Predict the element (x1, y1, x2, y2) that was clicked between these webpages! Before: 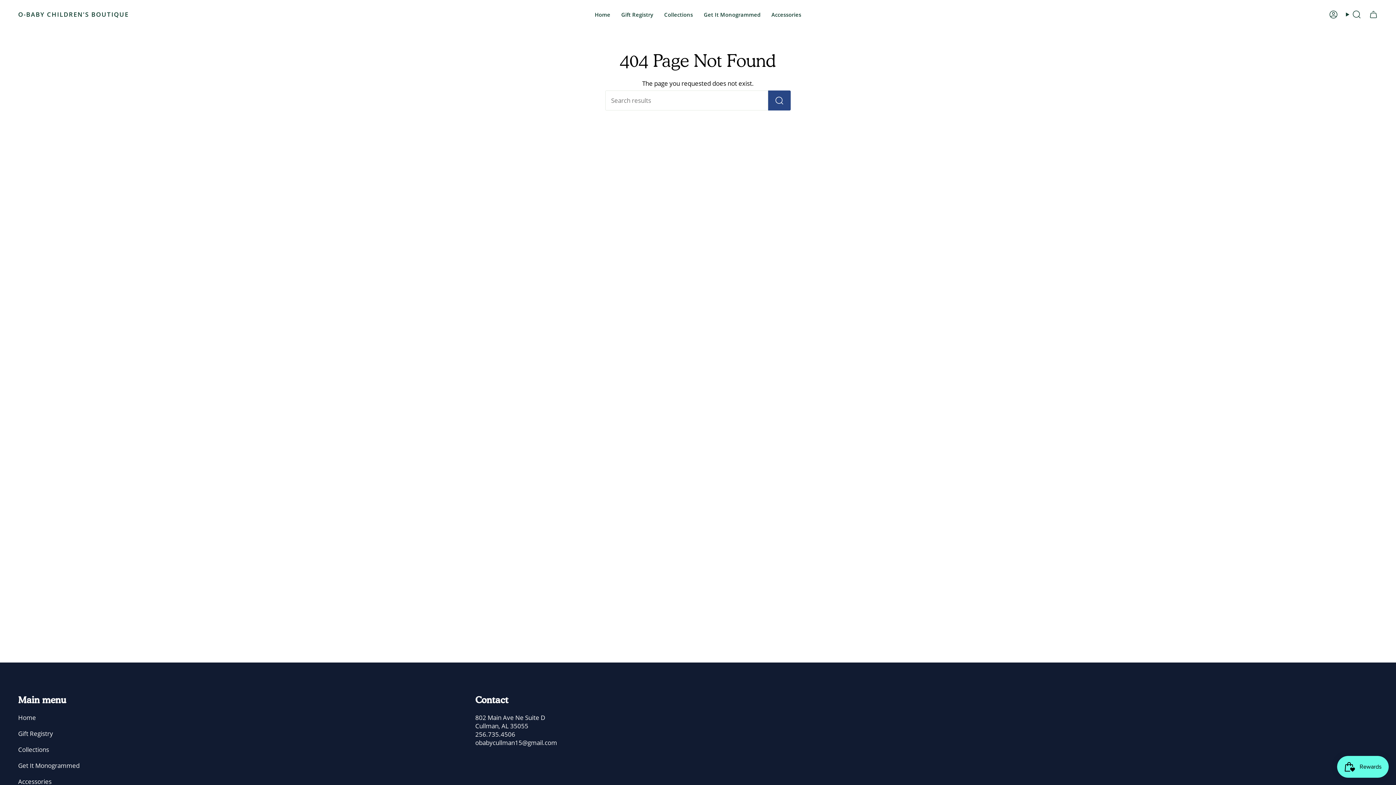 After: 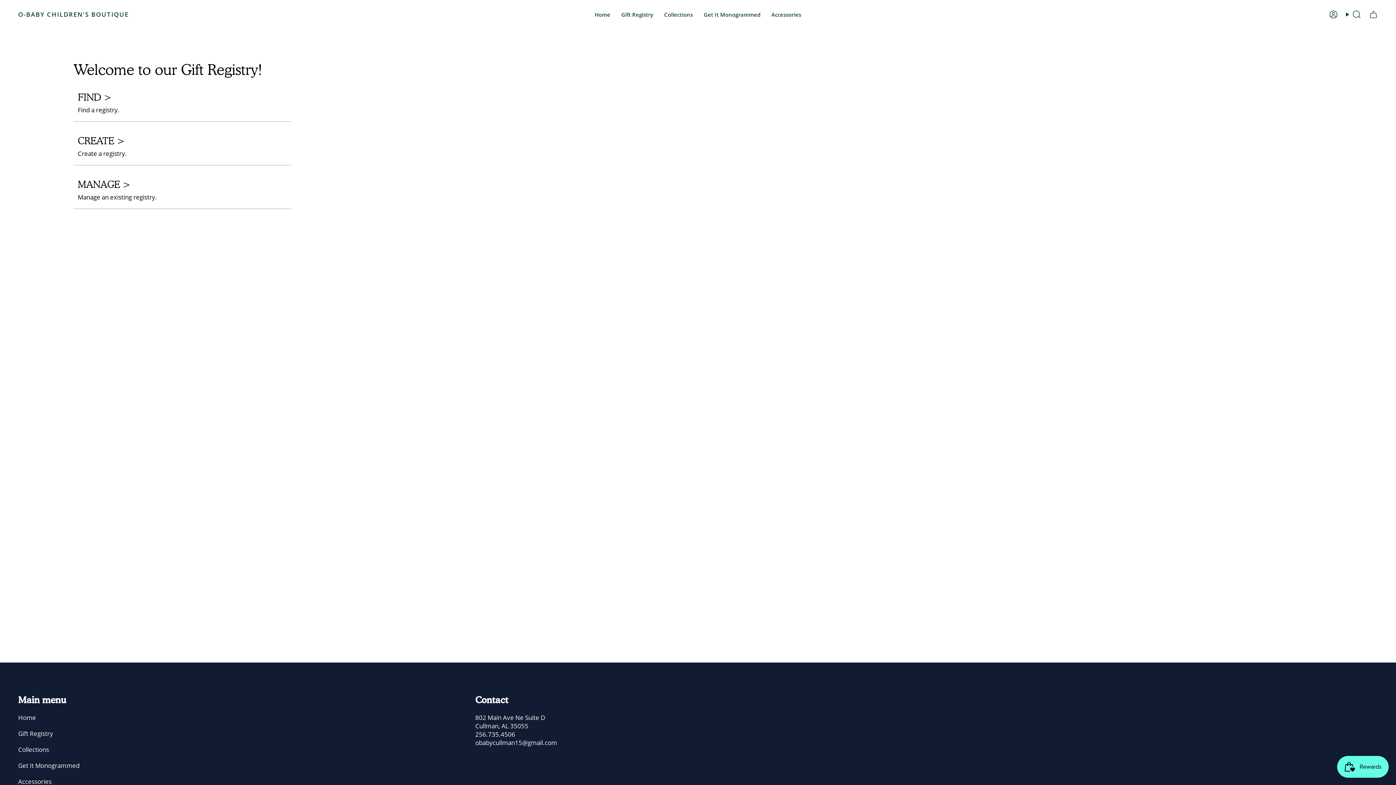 Action: bbox: (616, 5, 658, 23) label: Gift Registry